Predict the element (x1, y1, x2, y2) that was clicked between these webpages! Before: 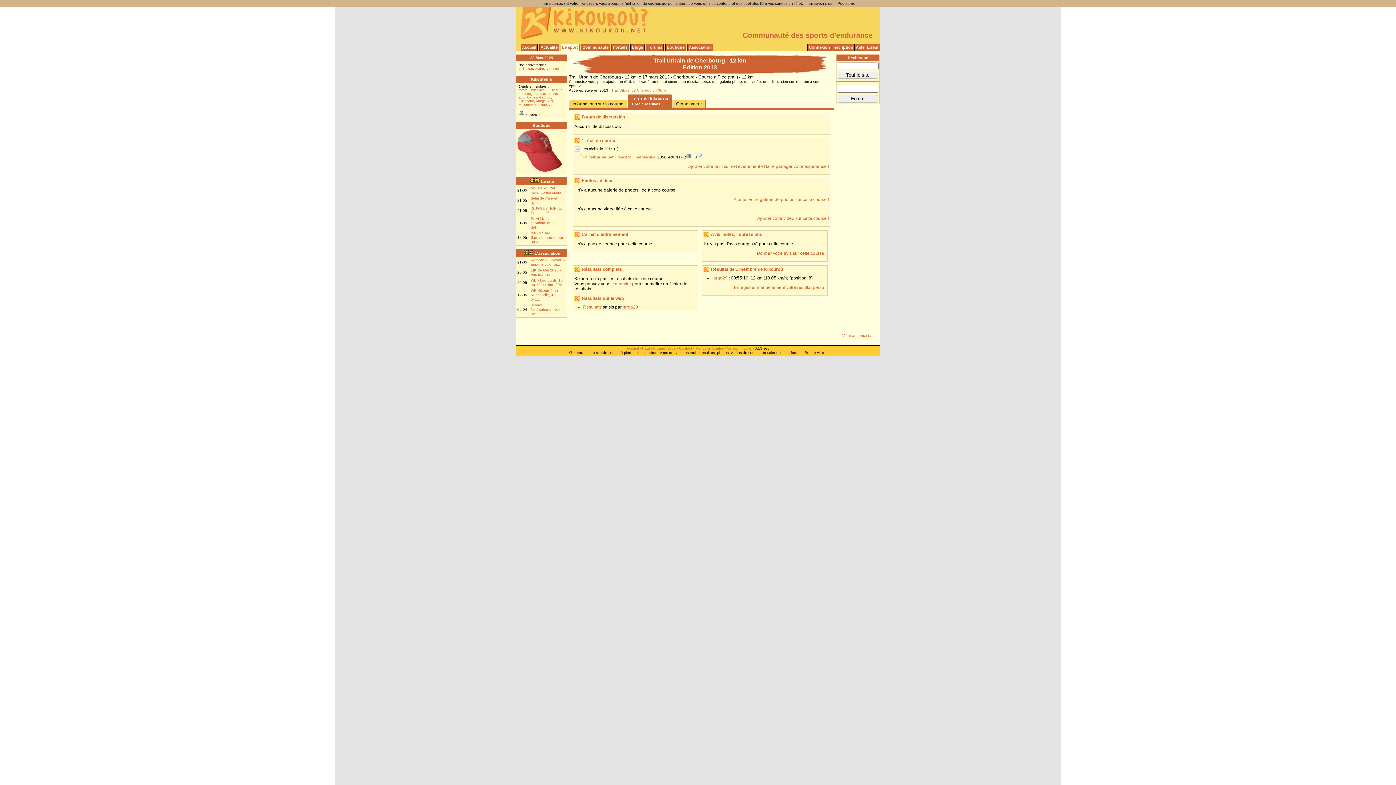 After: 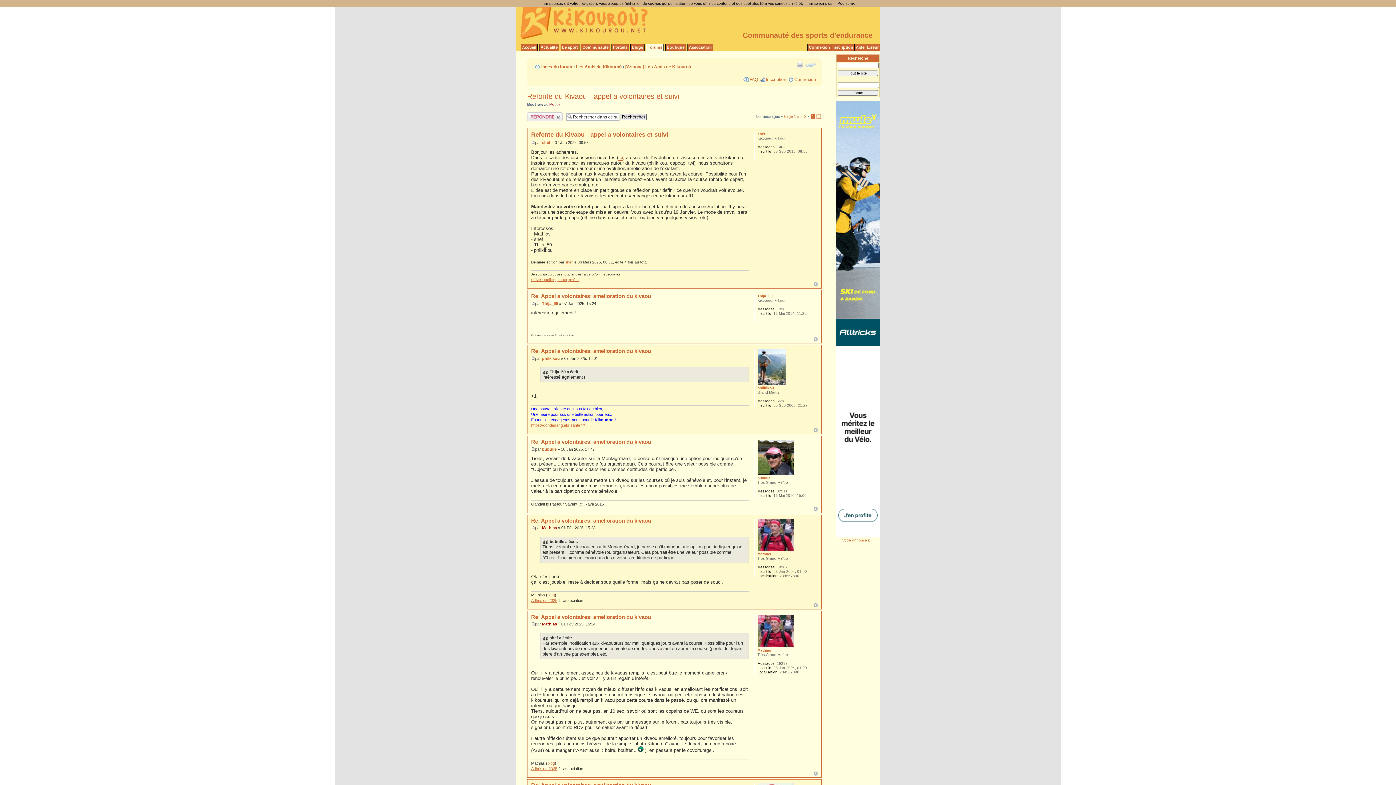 Action: bbox: (530, 258, 564, 266) label: Refonte du Kivaou - appel a volonta...